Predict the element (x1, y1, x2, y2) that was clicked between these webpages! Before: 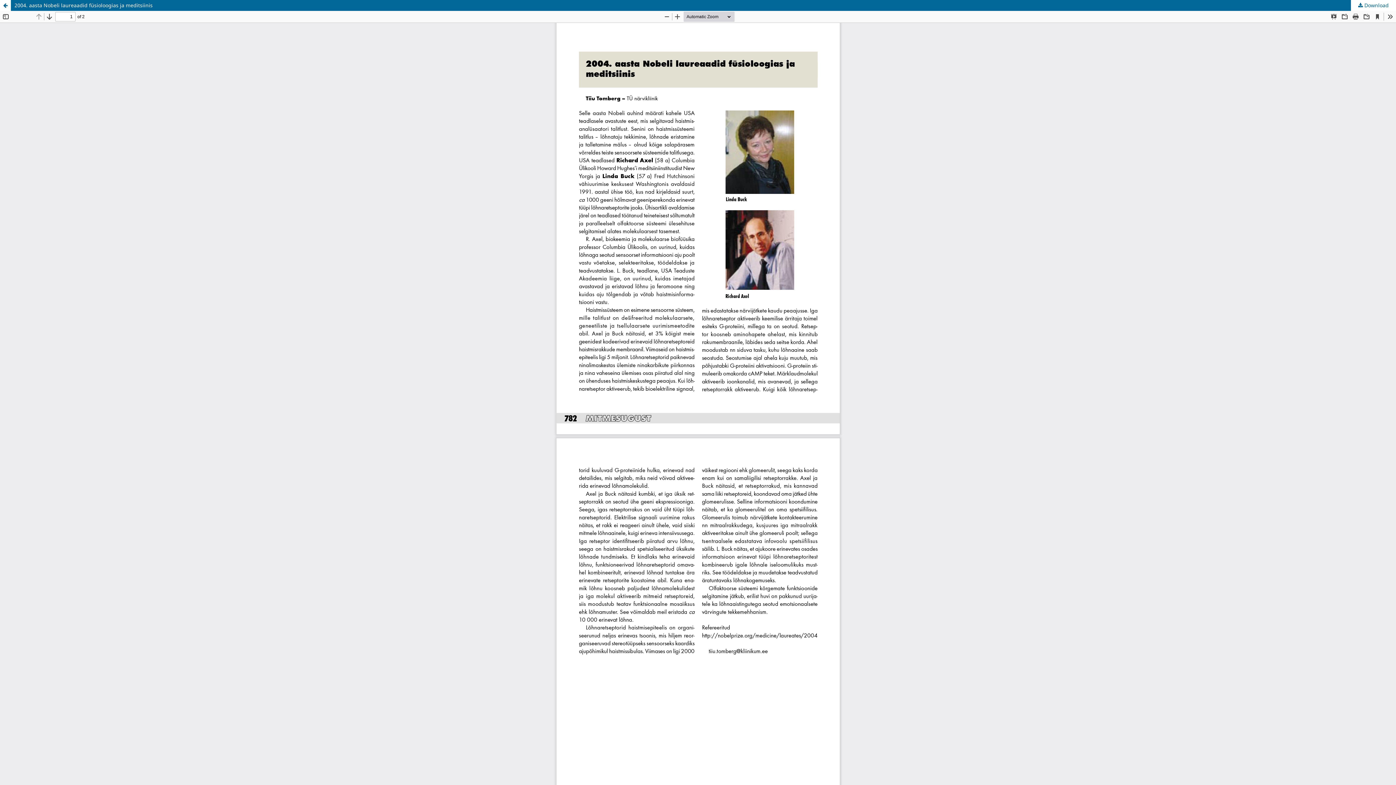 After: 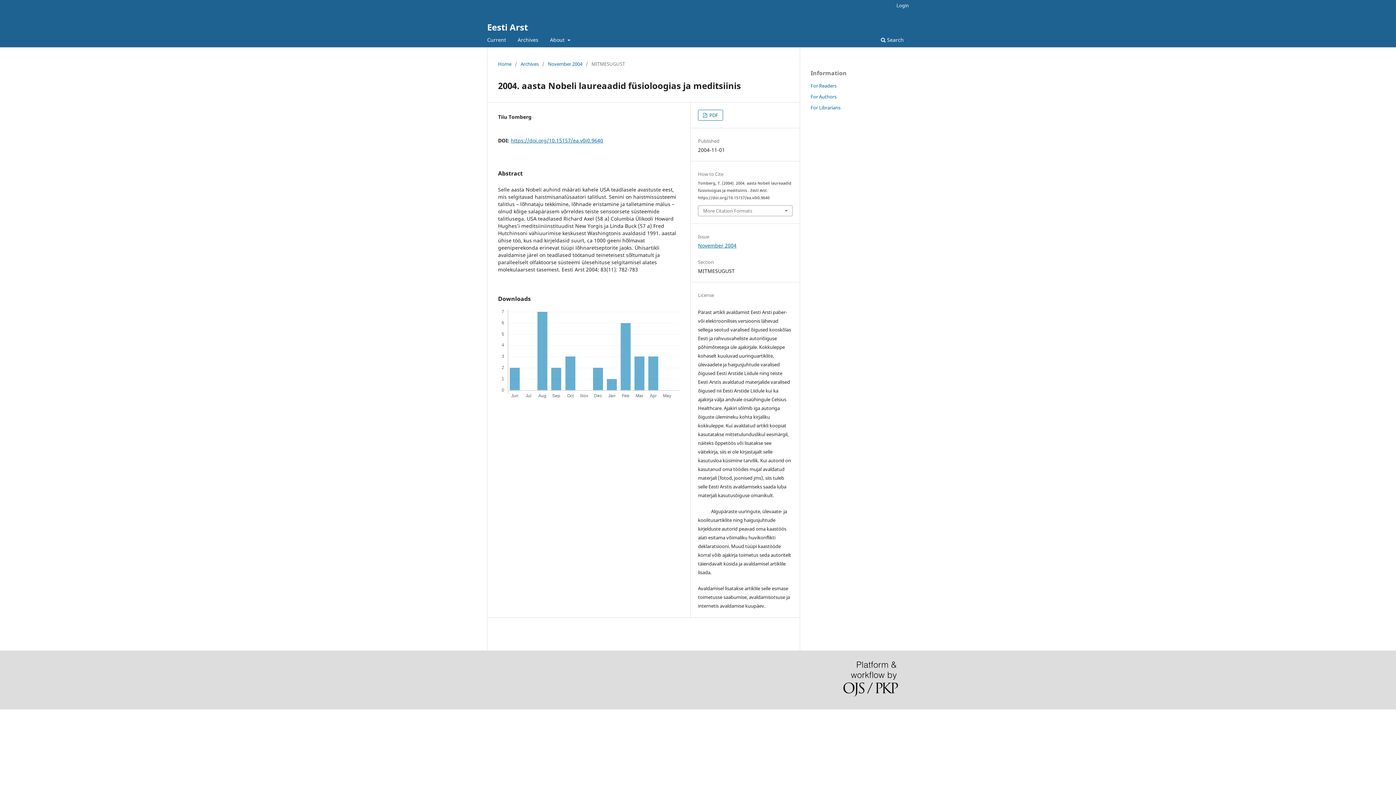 Action: bbox: (0, 0, 1396, 10) label: 2004. aasta Nobeli laureaadid füsioloogias ja meditsiinis